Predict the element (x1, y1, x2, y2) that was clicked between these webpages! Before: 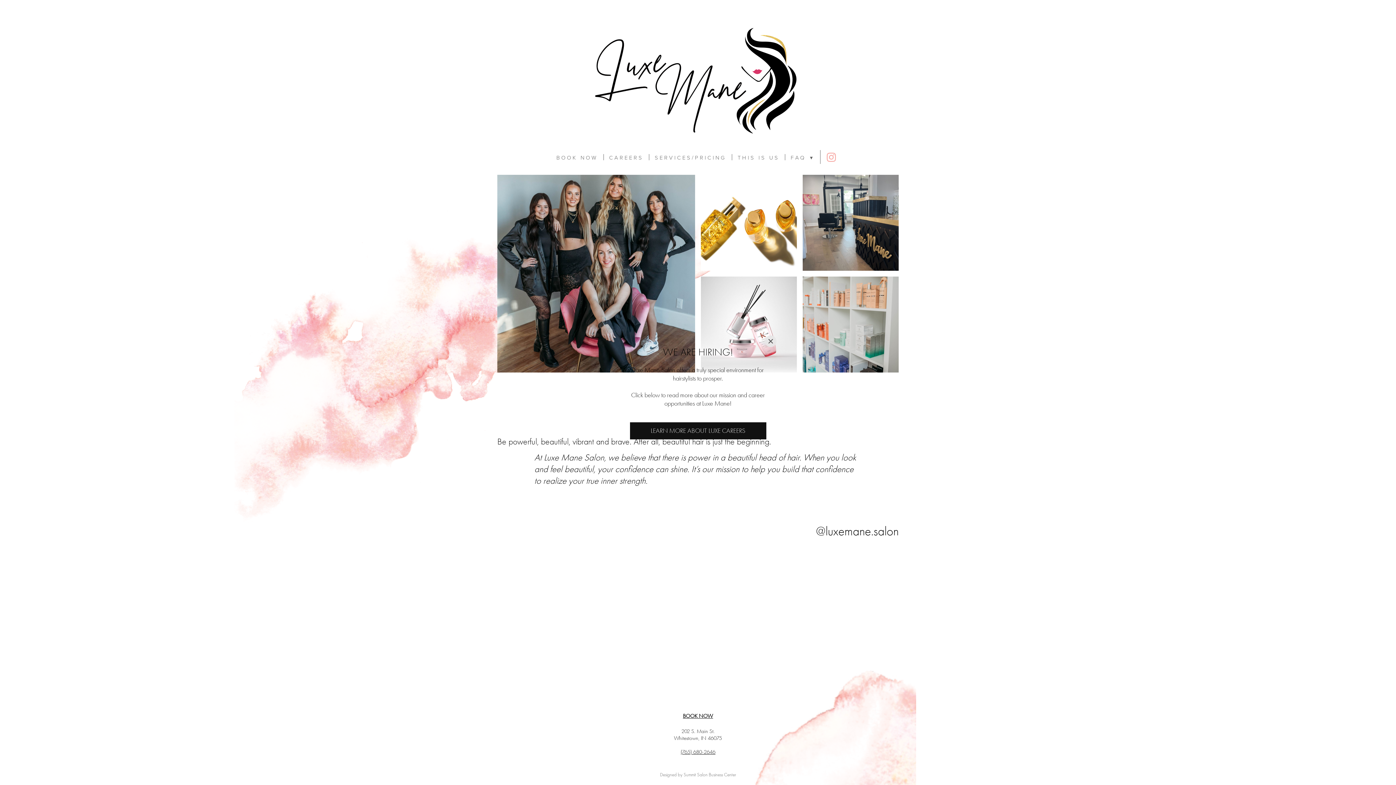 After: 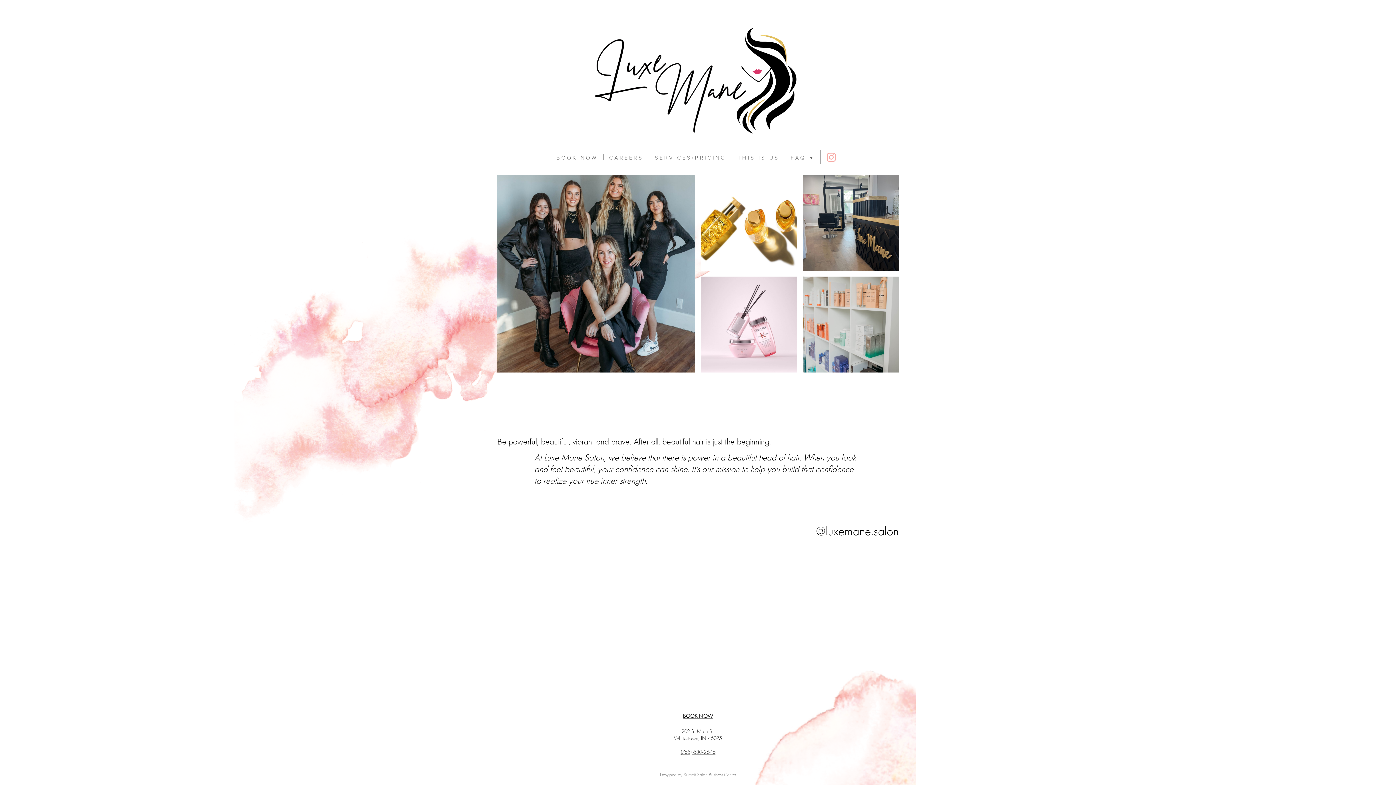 Action: bbox: (764, 335, 776, 347) label: Close